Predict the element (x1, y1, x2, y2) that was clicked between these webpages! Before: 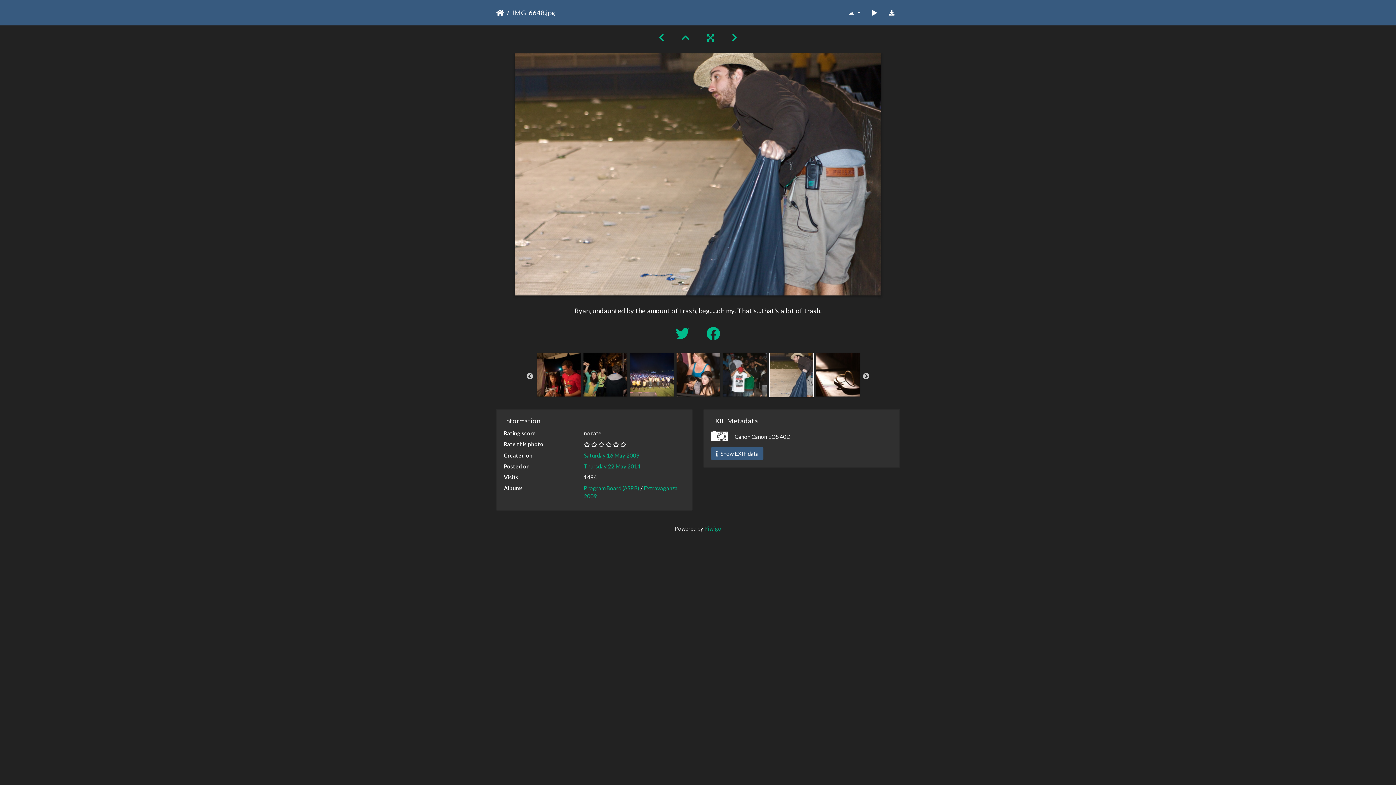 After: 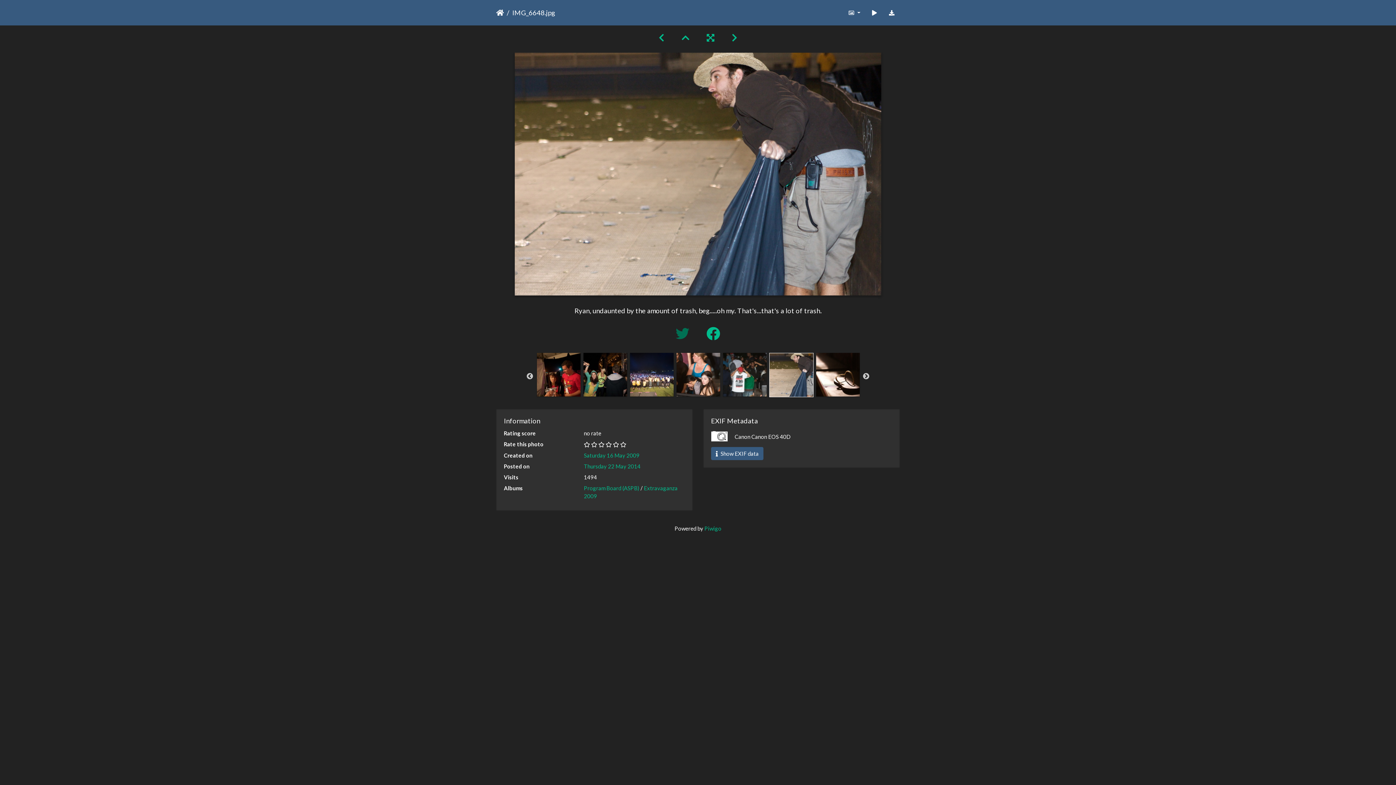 Action: bbox: (668, 325, 699, 341) label:  